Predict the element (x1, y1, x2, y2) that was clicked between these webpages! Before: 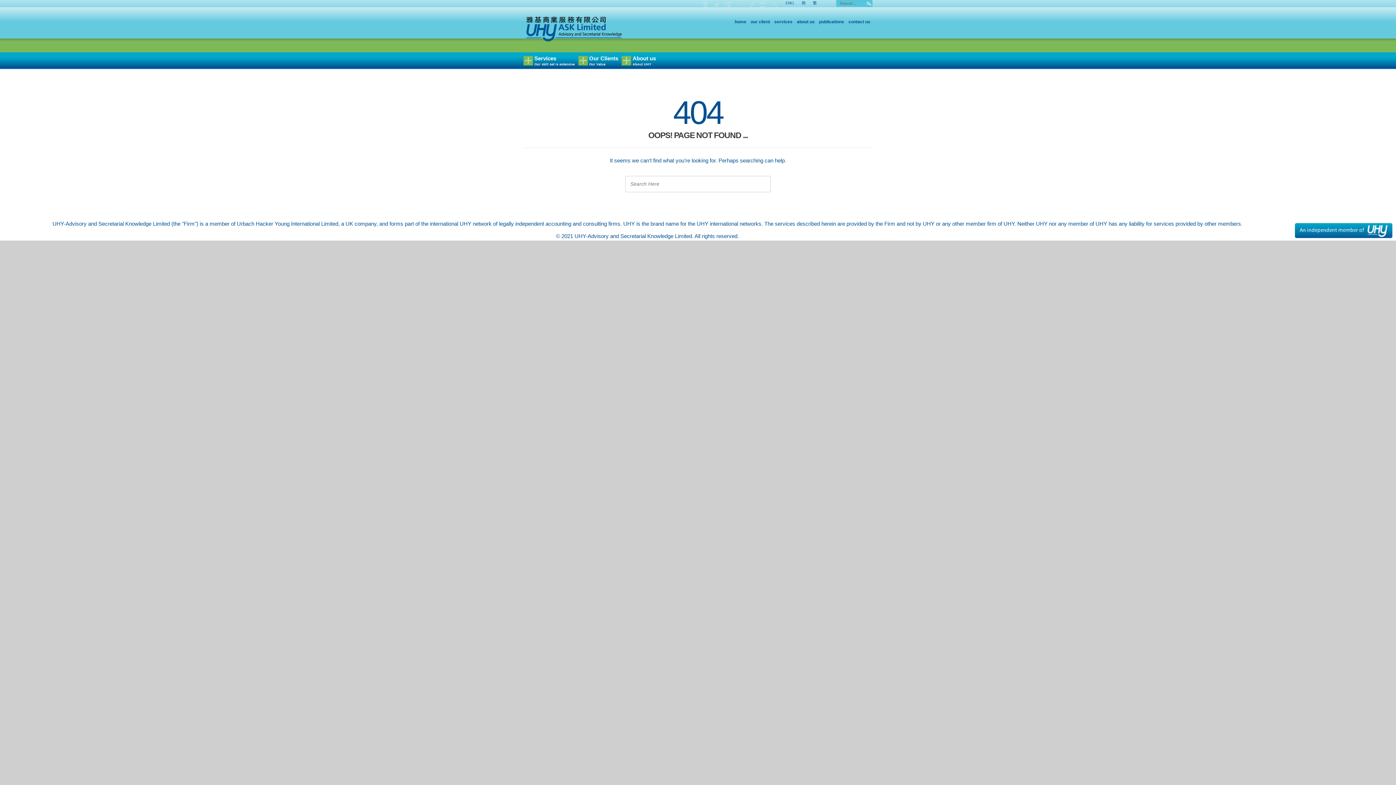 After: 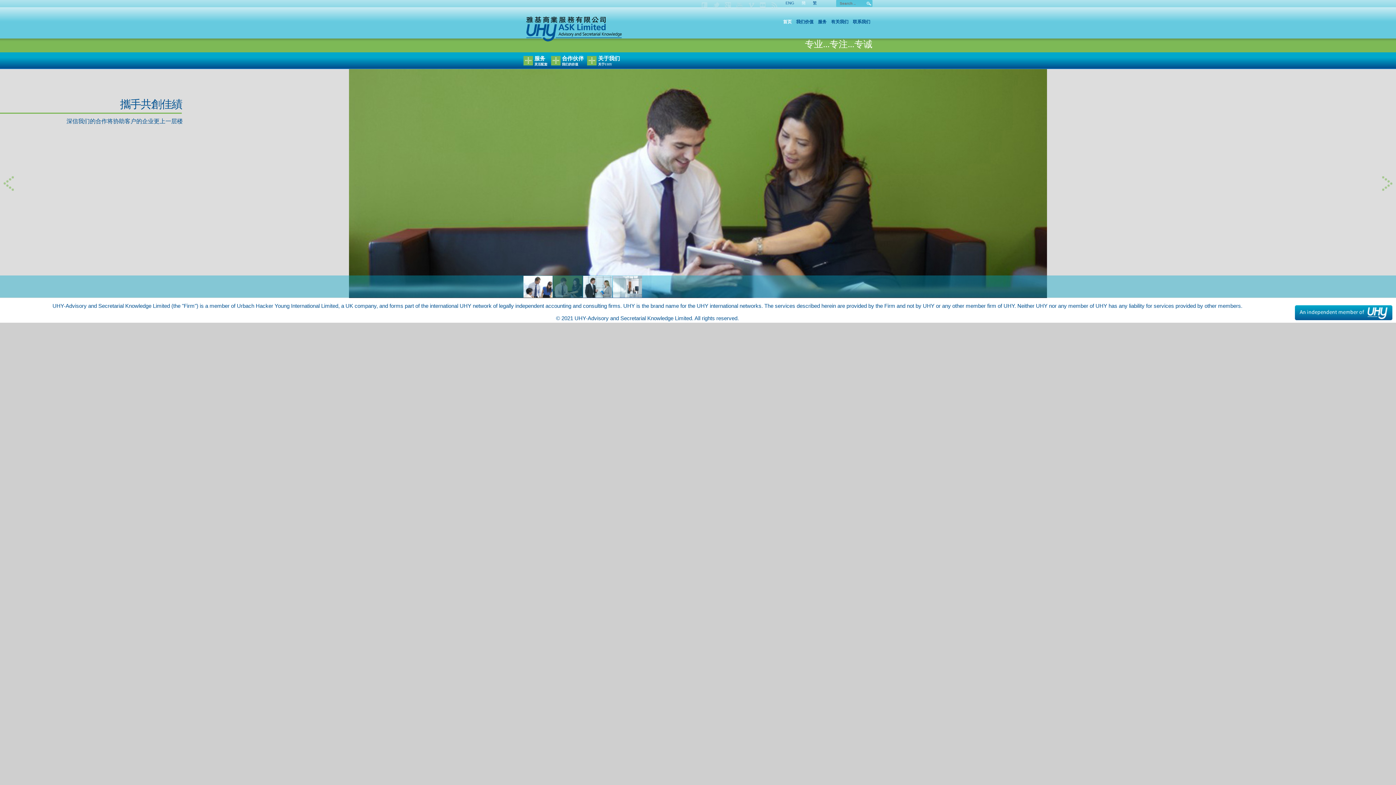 Action: label: 簡 bbox: (798, 0, 809, 6)